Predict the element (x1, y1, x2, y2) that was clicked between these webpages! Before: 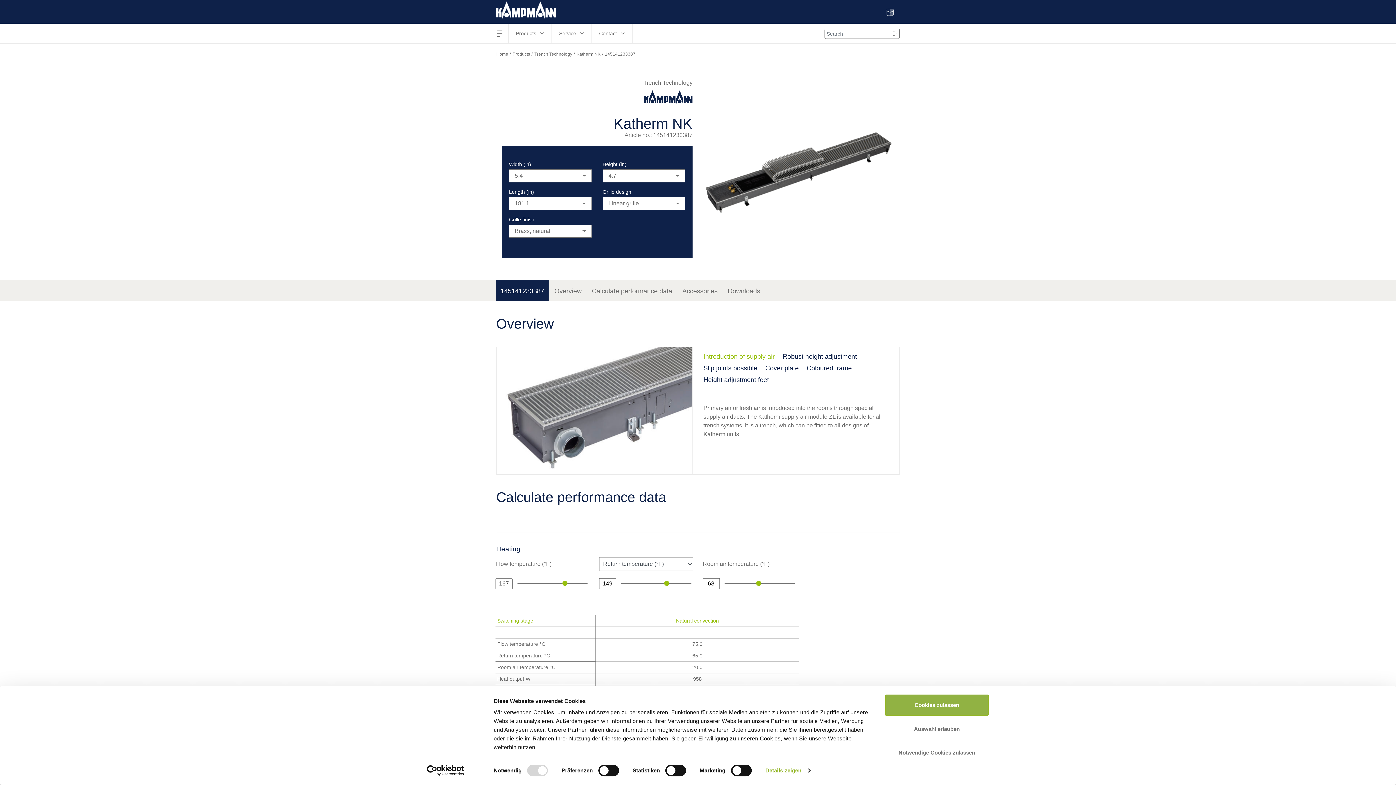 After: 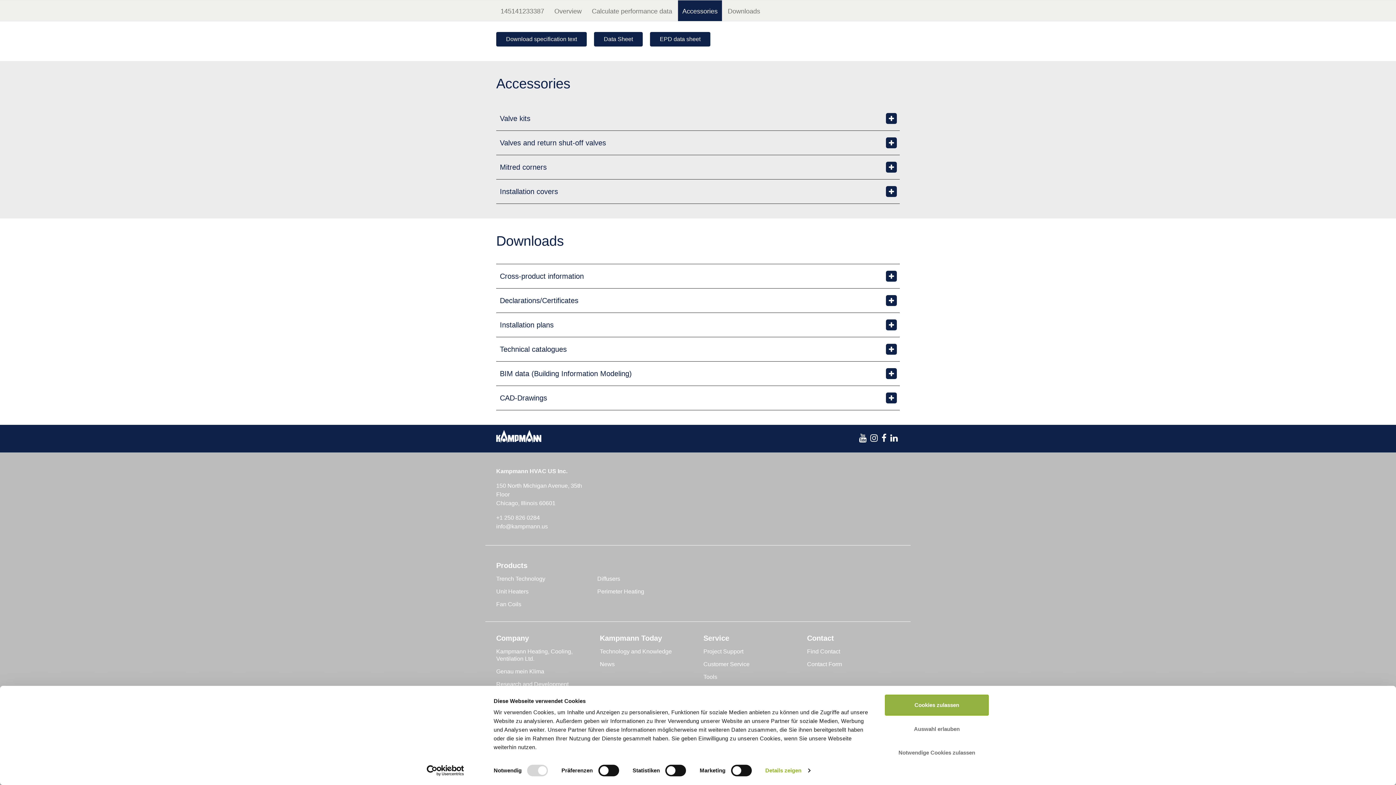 Action: bbox: (678, 280, 722, 301) label: Accessories